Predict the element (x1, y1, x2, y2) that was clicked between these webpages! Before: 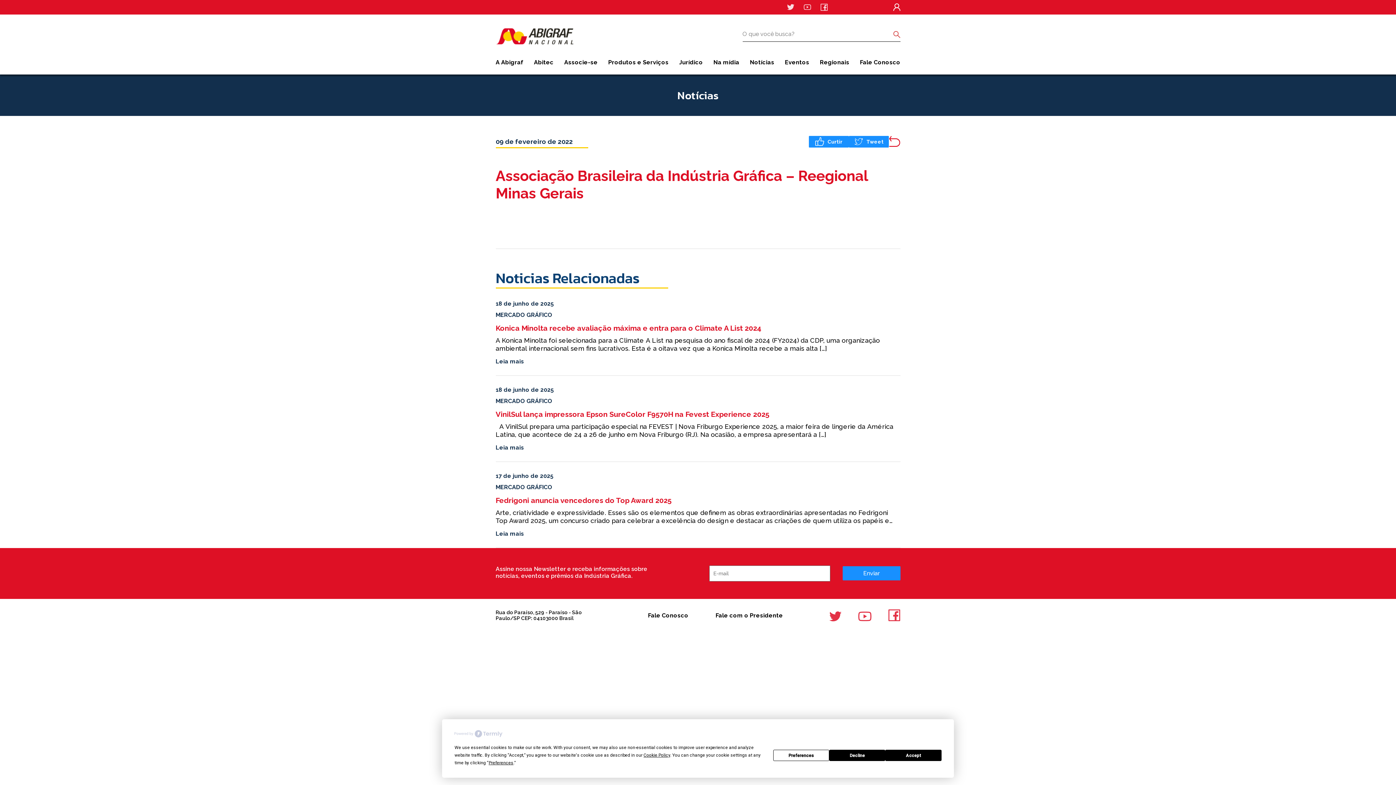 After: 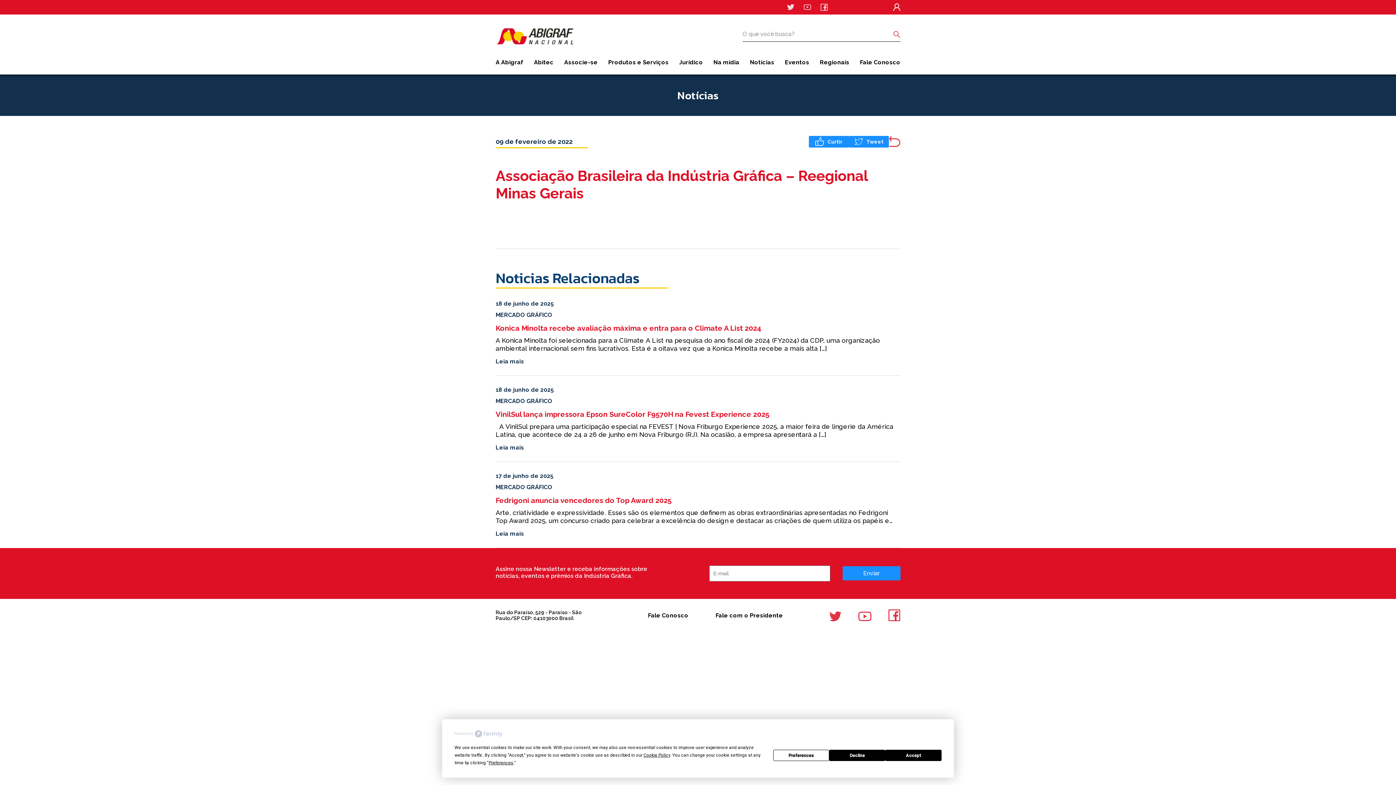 Action: label: Tweet bbox: (848, 135, 888, 147)